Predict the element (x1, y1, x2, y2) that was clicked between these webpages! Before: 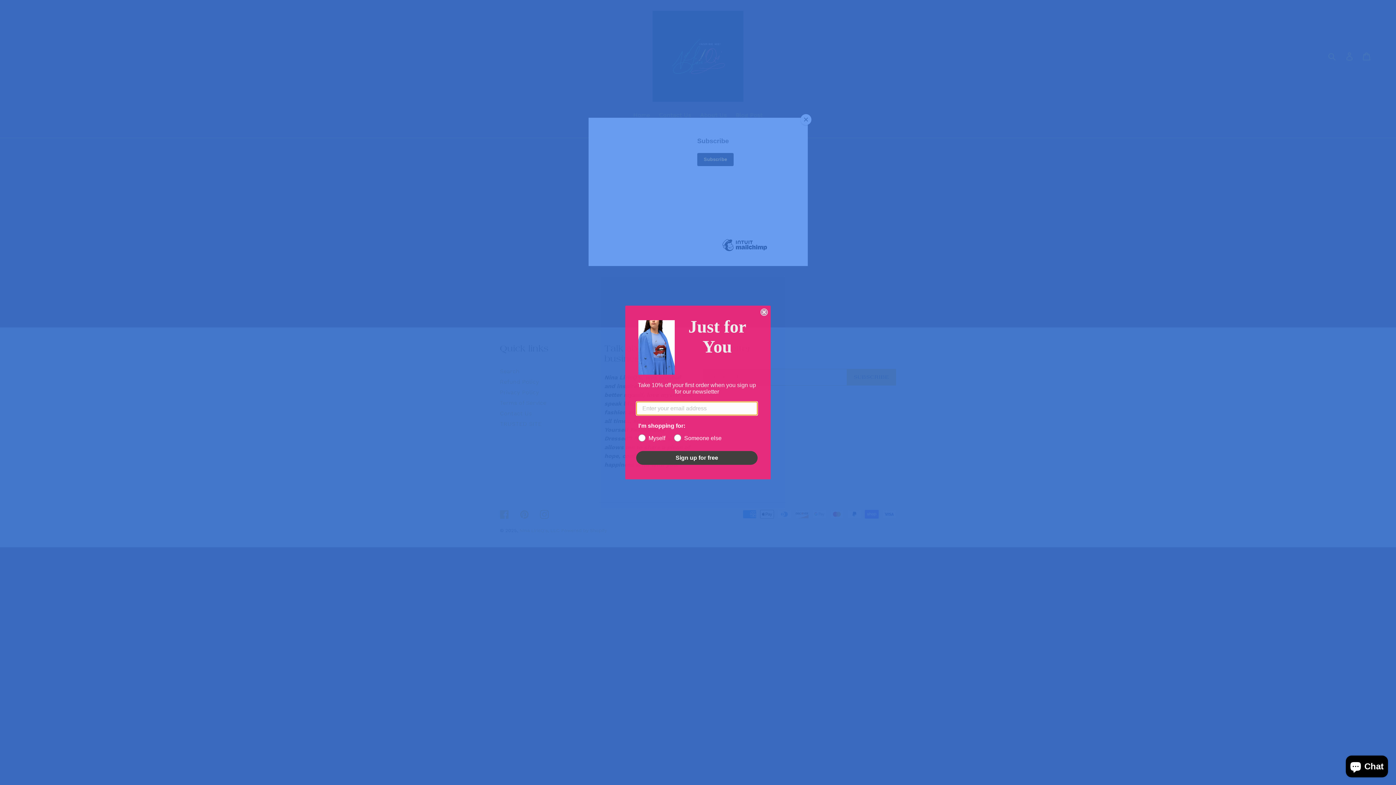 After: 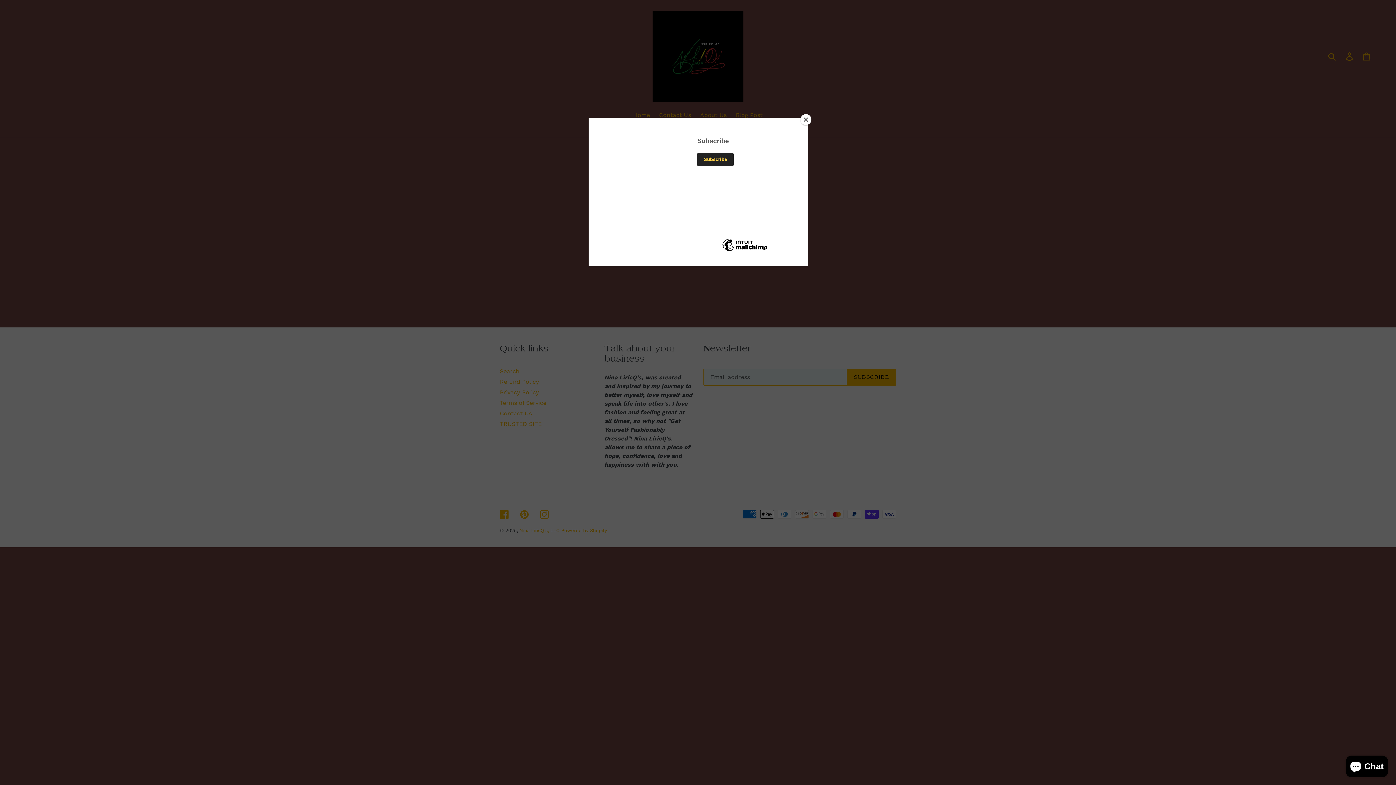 Action: label: Close dialog bbox: (760, 334, 768, 341)